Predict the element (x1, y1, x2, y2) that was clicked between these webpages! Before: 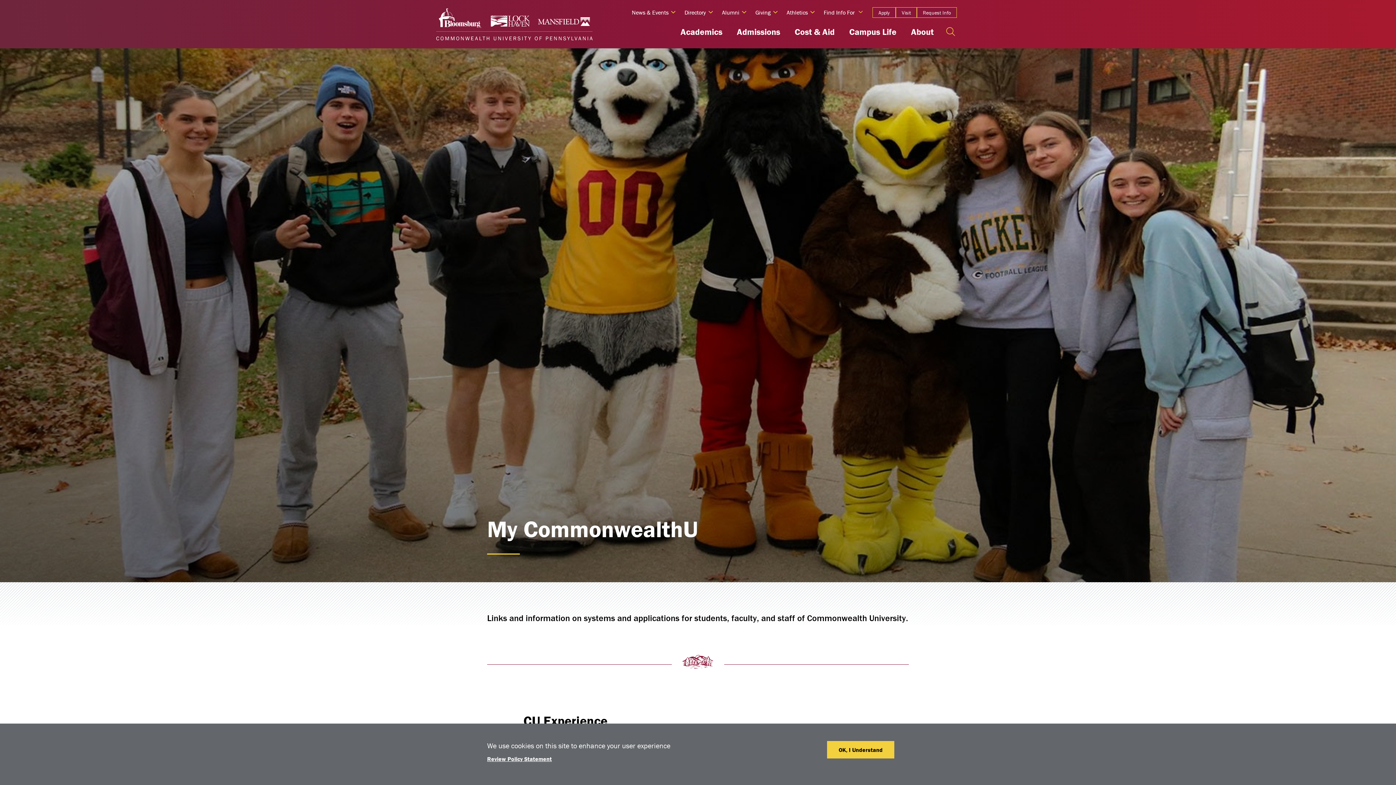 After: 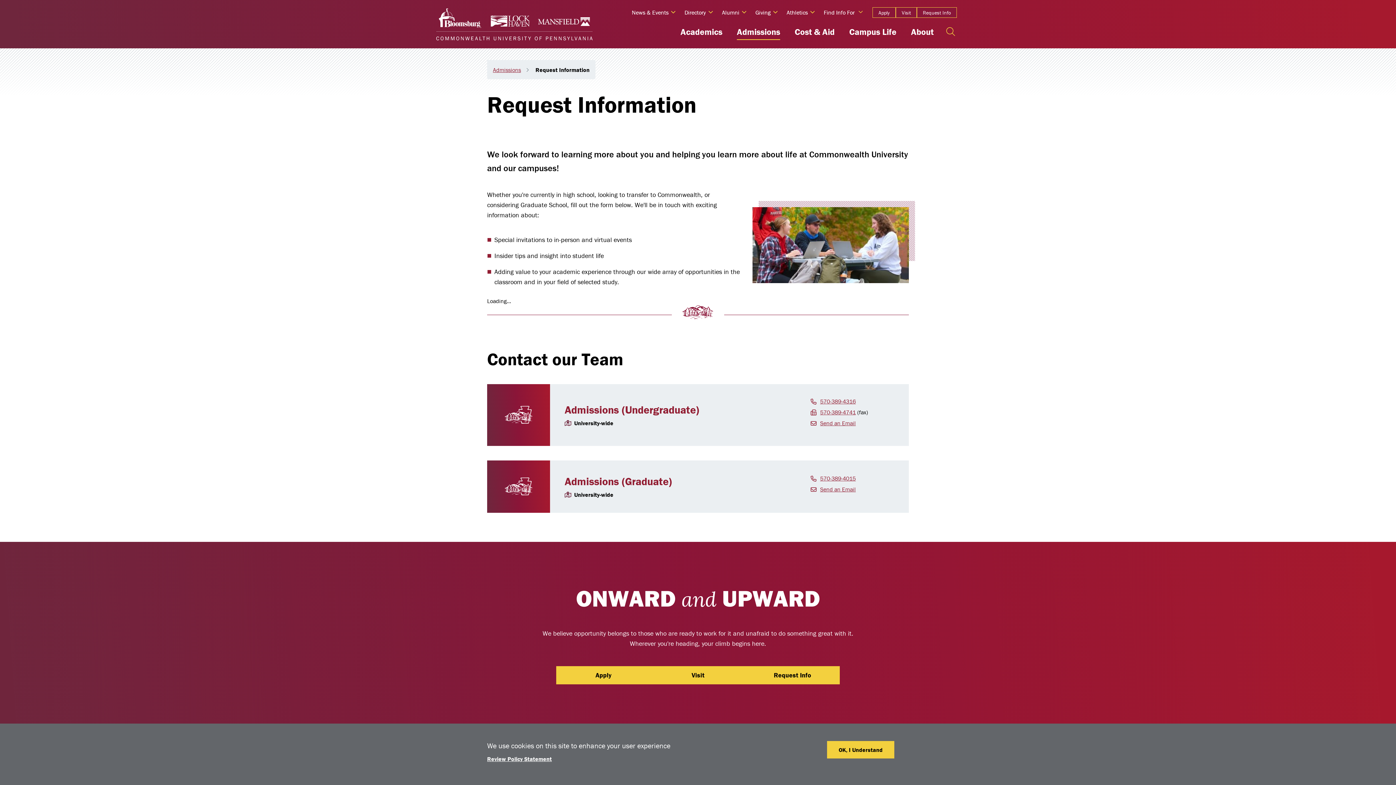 Action: label: Request Info bbox: (917, 7, 957, 17)